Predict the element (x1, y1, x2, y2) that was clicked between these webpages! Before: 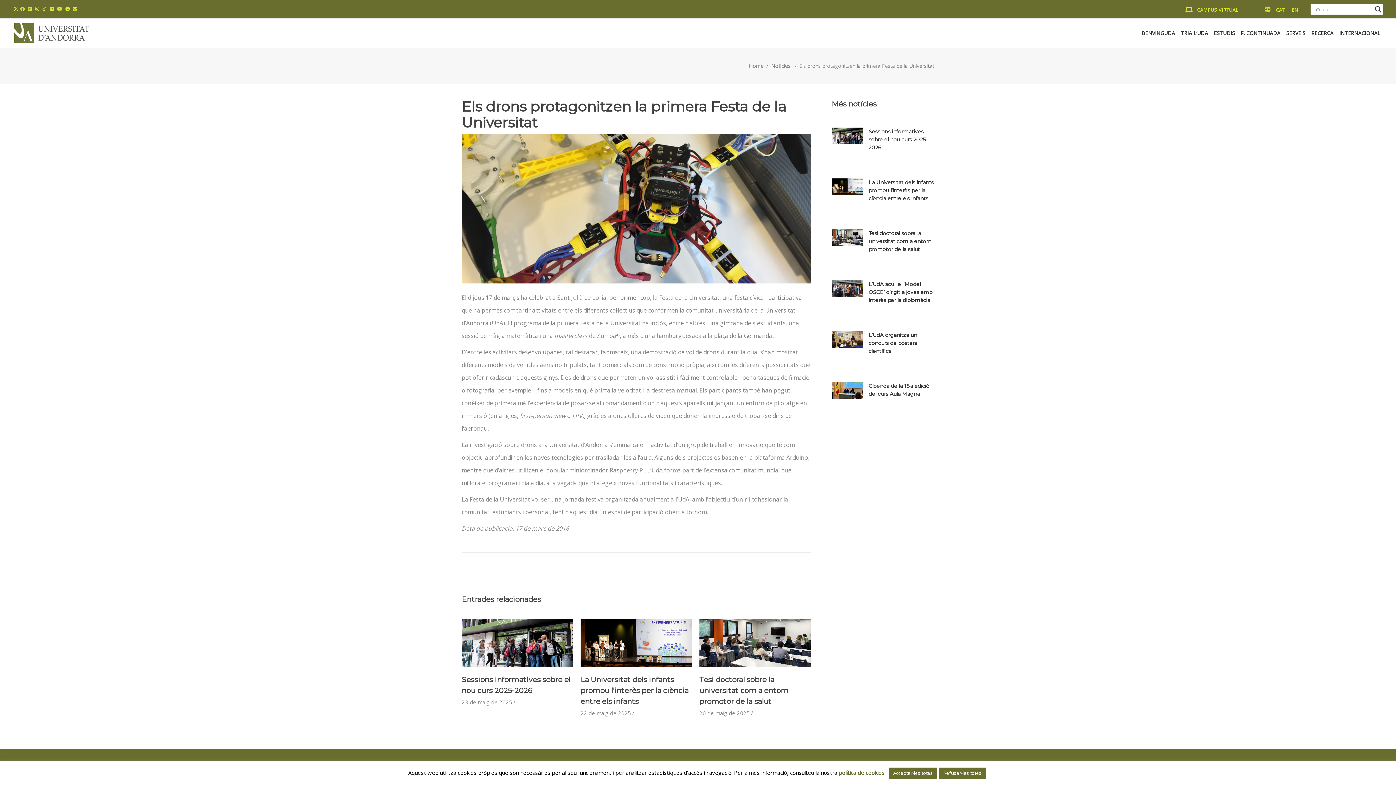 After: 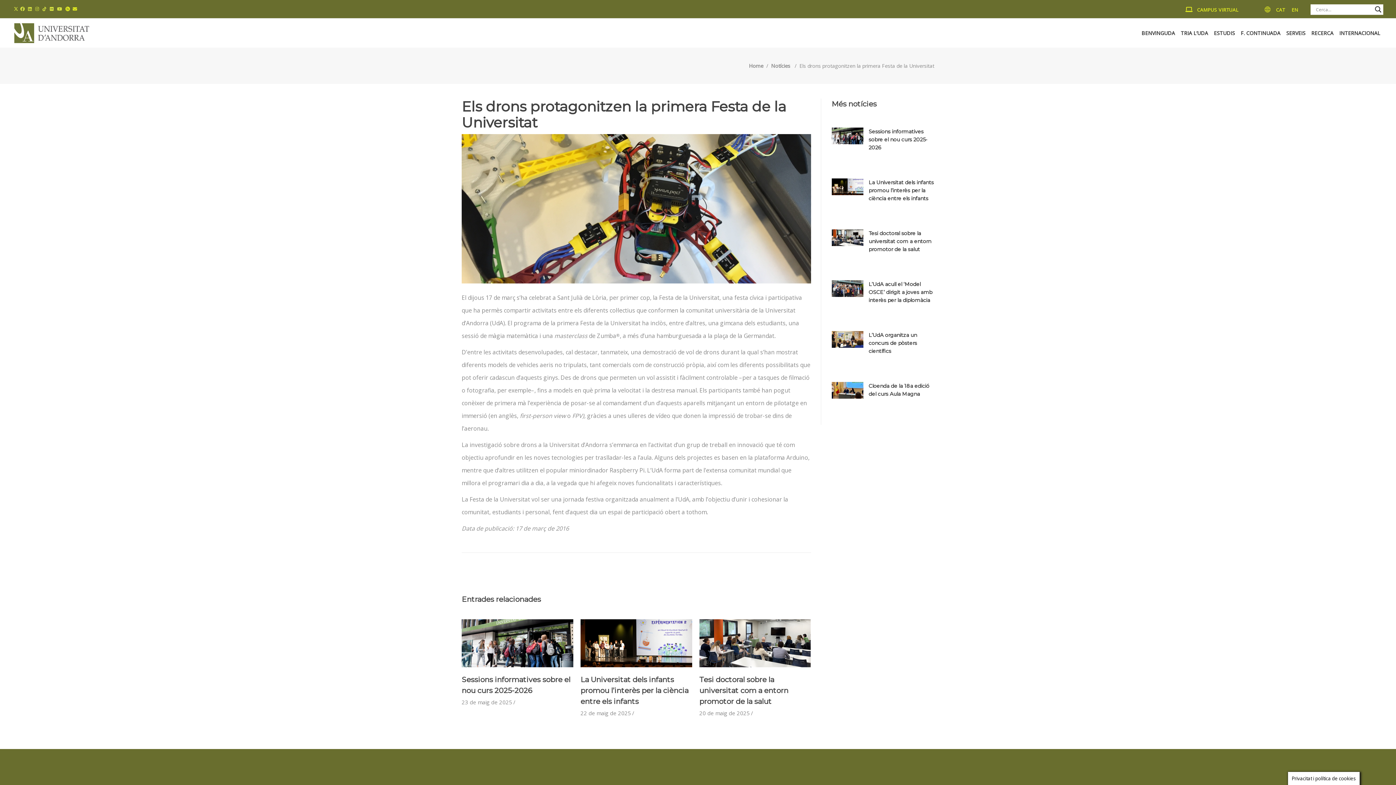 Action: label: Acceptar-les totes bbox: (889, 768, 937, 779)